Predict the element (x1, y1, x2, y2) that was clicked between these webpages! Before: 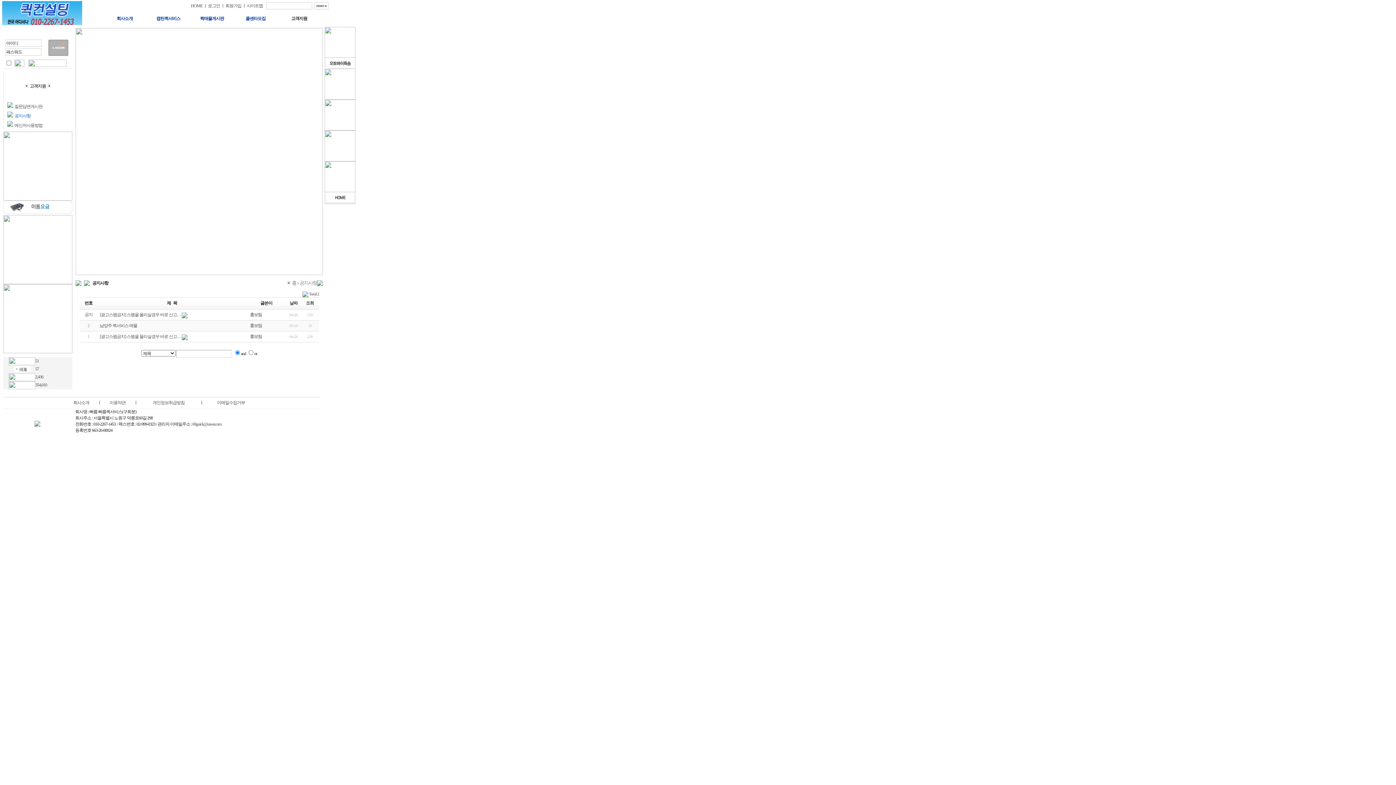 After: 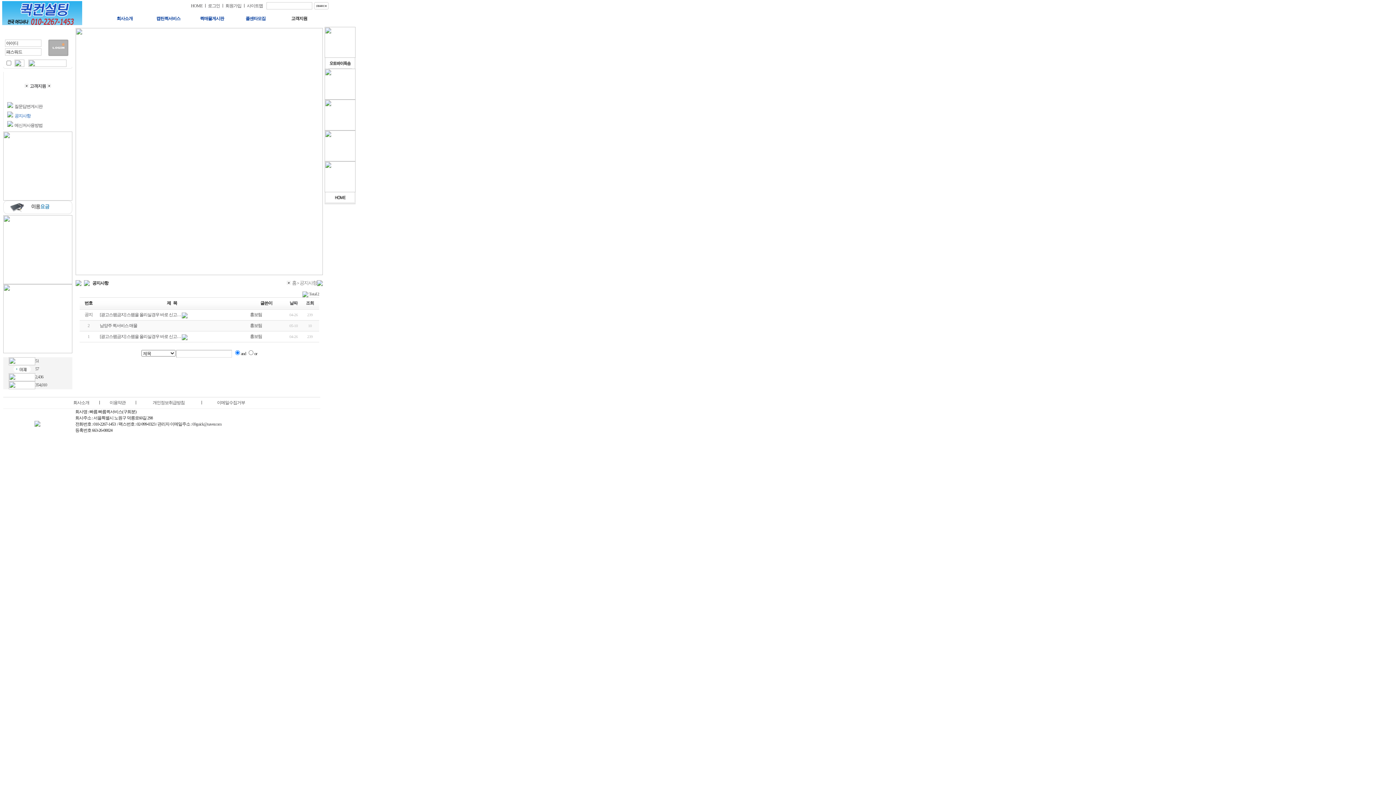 Action: bbox: (324, 53, 355, 58)